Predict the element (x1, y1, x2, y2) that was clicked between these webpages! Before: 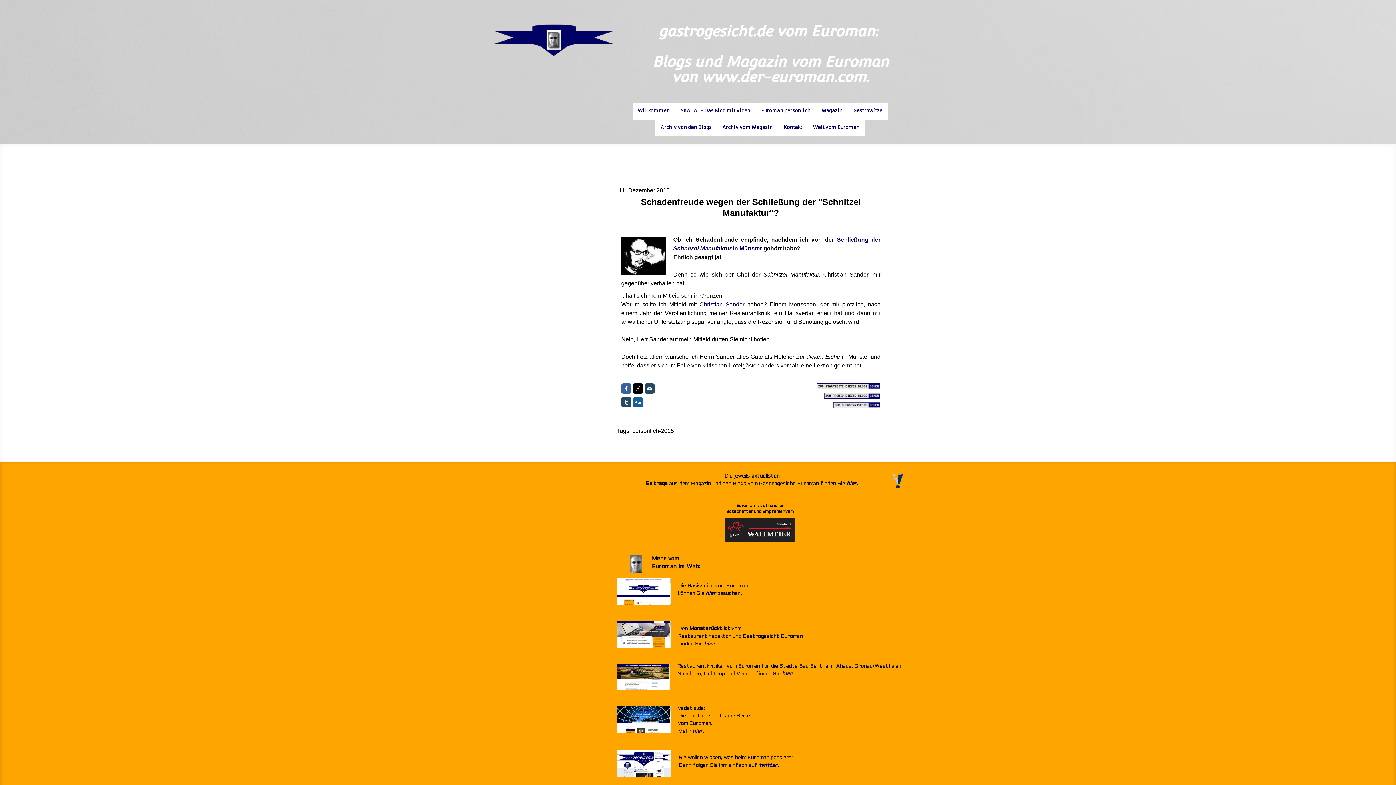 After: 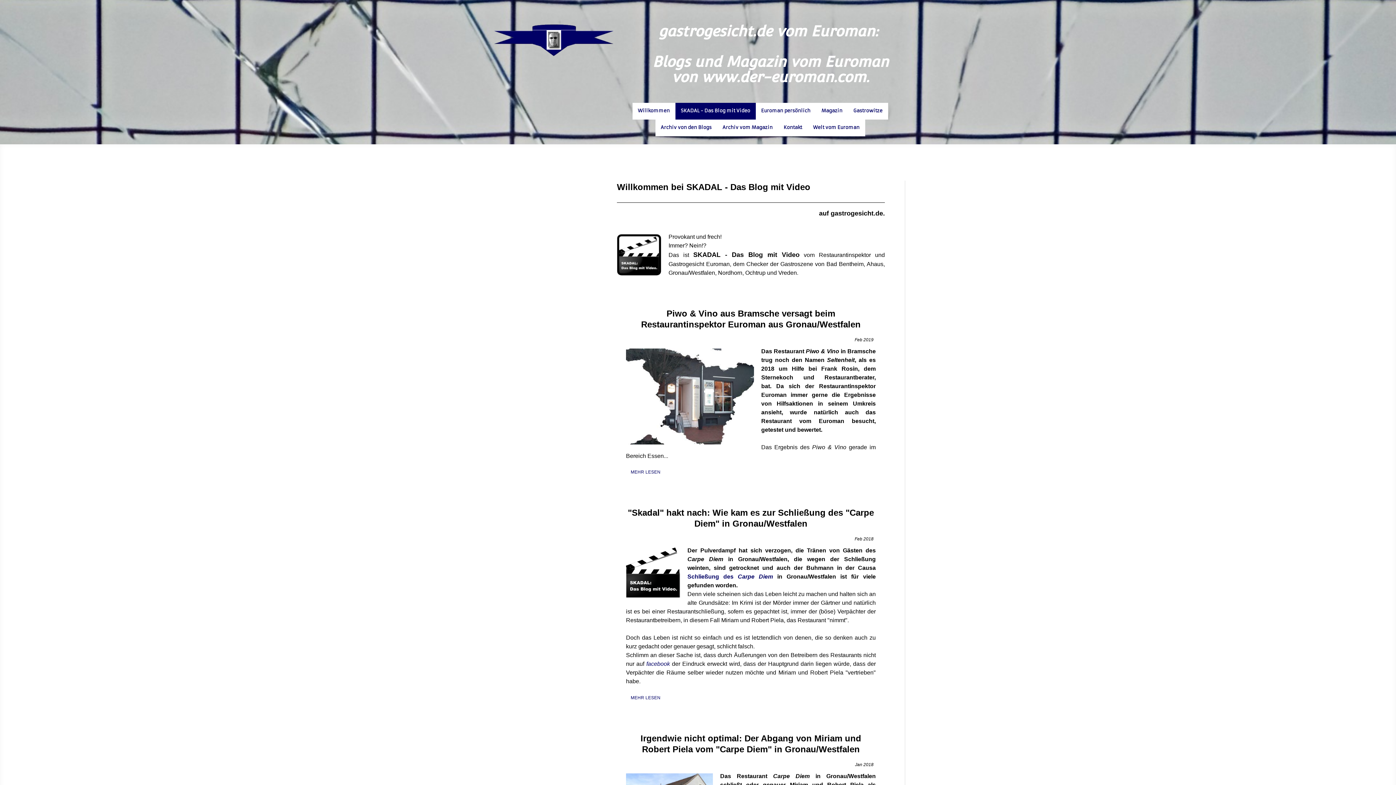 Action: bbox: (675, 102, 755, 119) label: SKADAL - Das Blog mit Video